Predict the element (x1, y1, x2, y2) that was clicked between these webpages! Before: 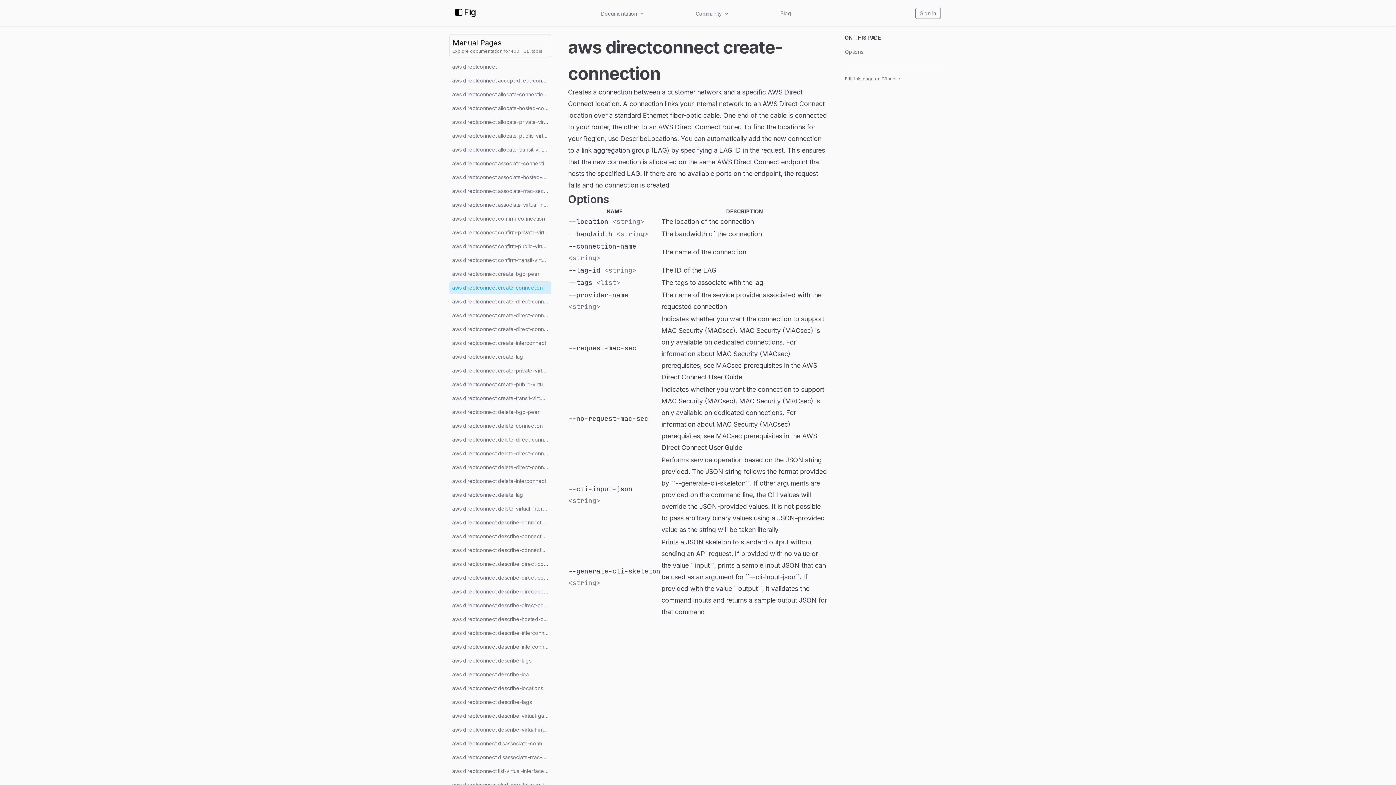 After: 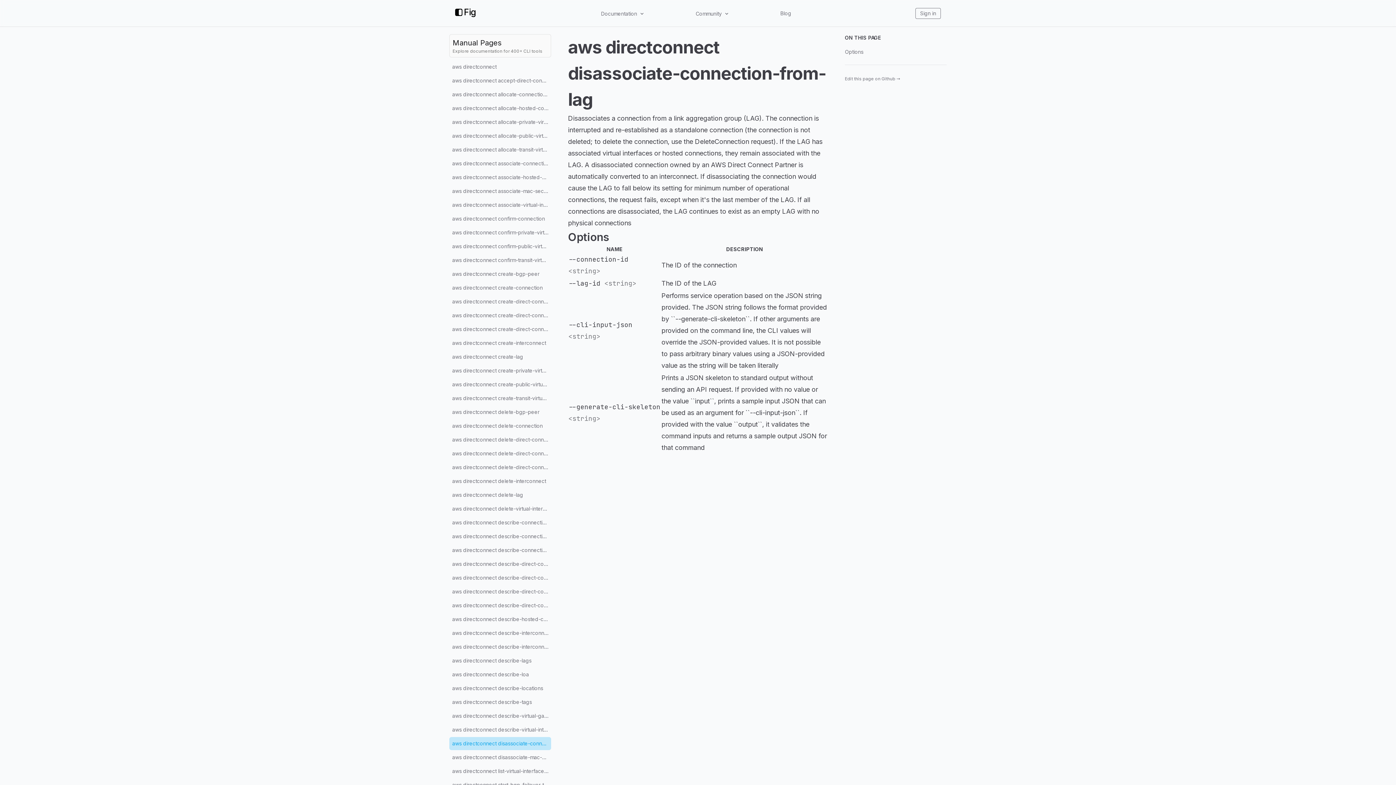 Action: bbox: (449, 737, 551, 750) label: aws directconnect disassociate-connection-from-lag